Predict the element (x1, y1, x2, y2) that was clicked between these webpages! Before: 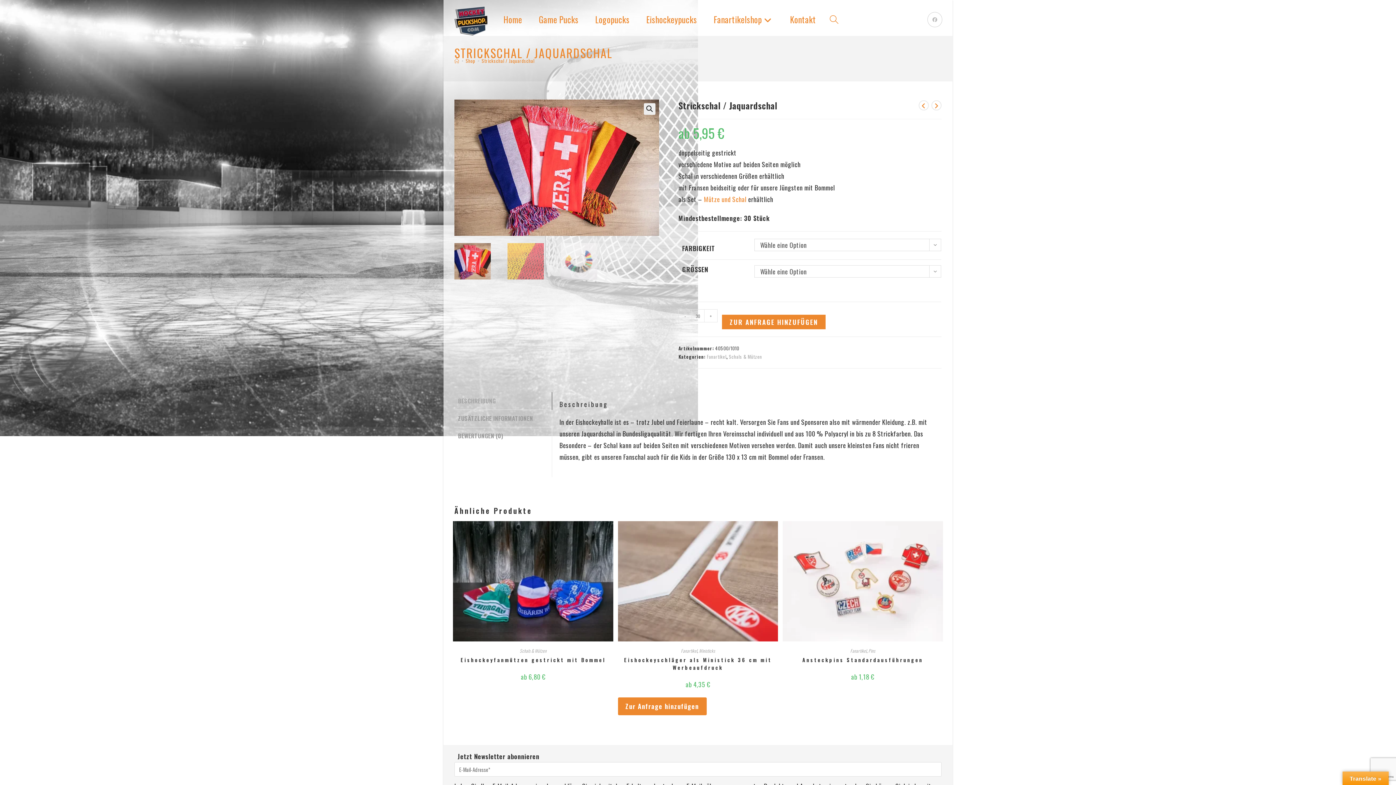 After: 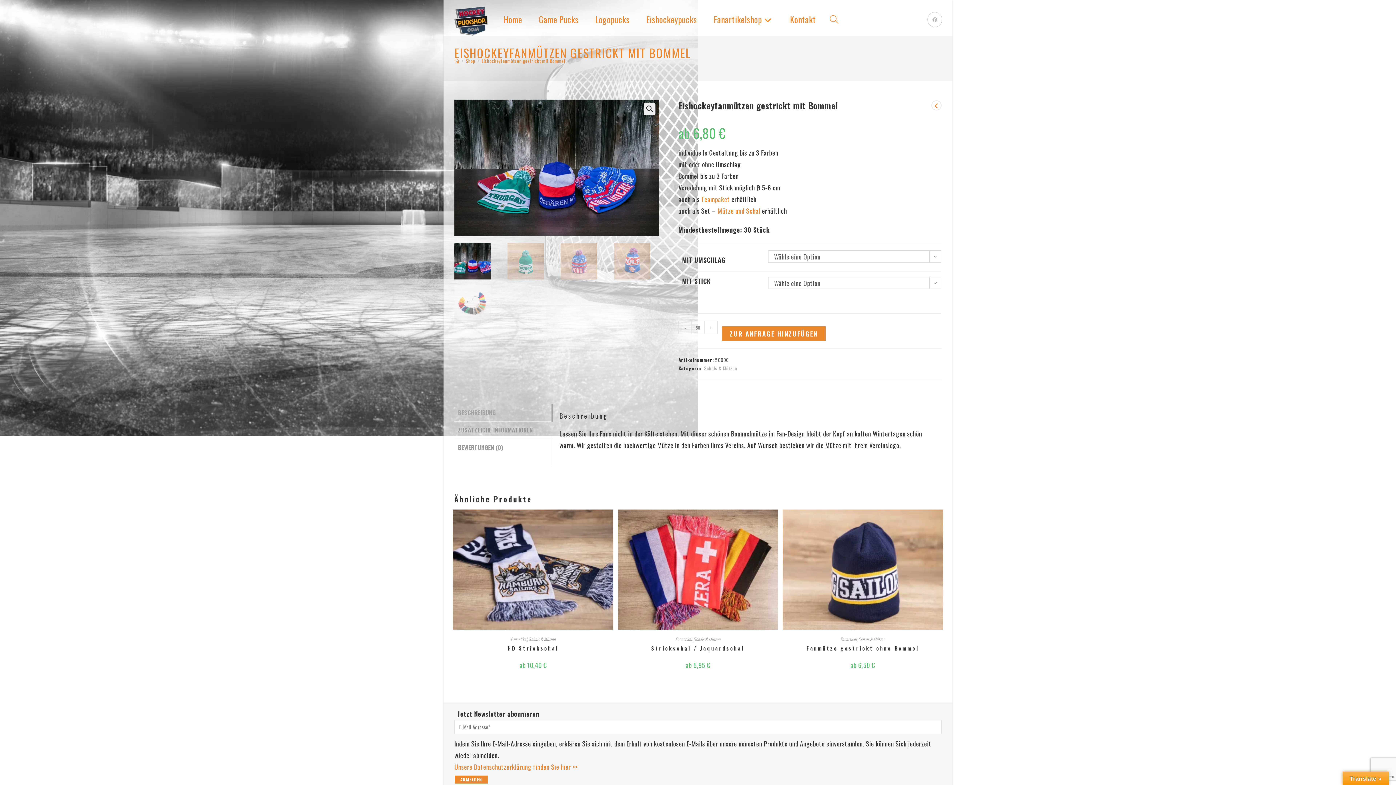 Action: bbox: (453, 575, 613, 585)